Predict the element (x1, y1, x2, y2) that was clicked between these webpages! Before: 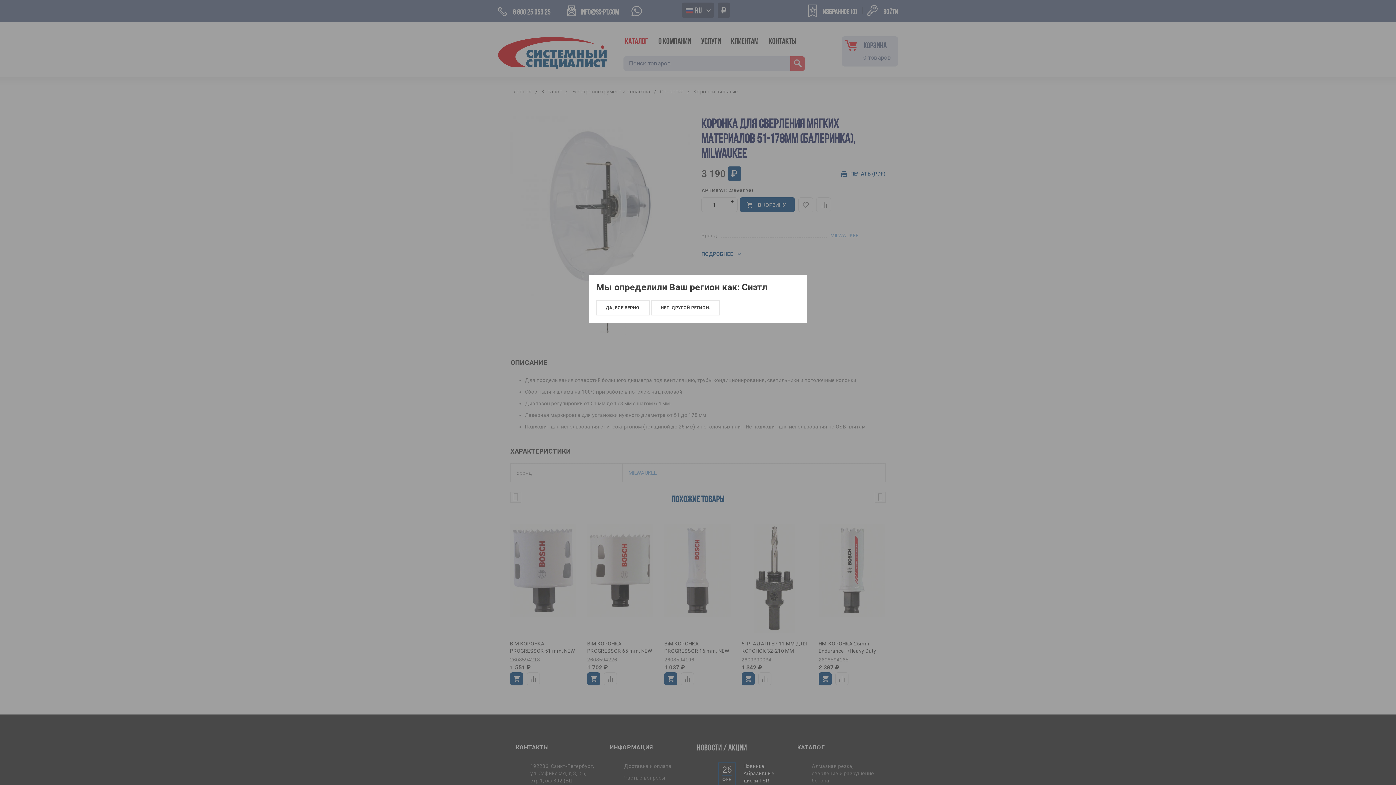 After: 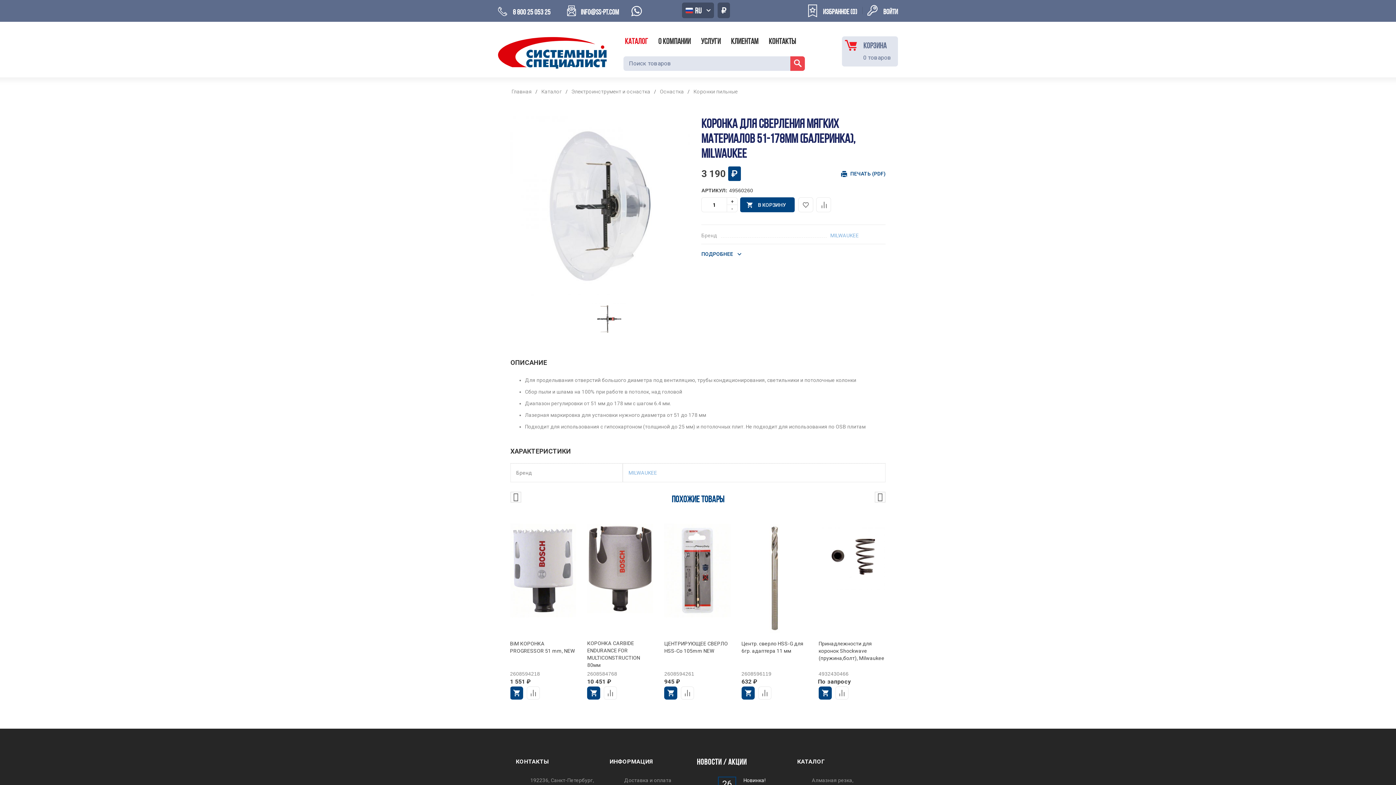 Action: bbox: (596, 300, 650, 315) label: ДА, ВСЕ ВЕРНО!